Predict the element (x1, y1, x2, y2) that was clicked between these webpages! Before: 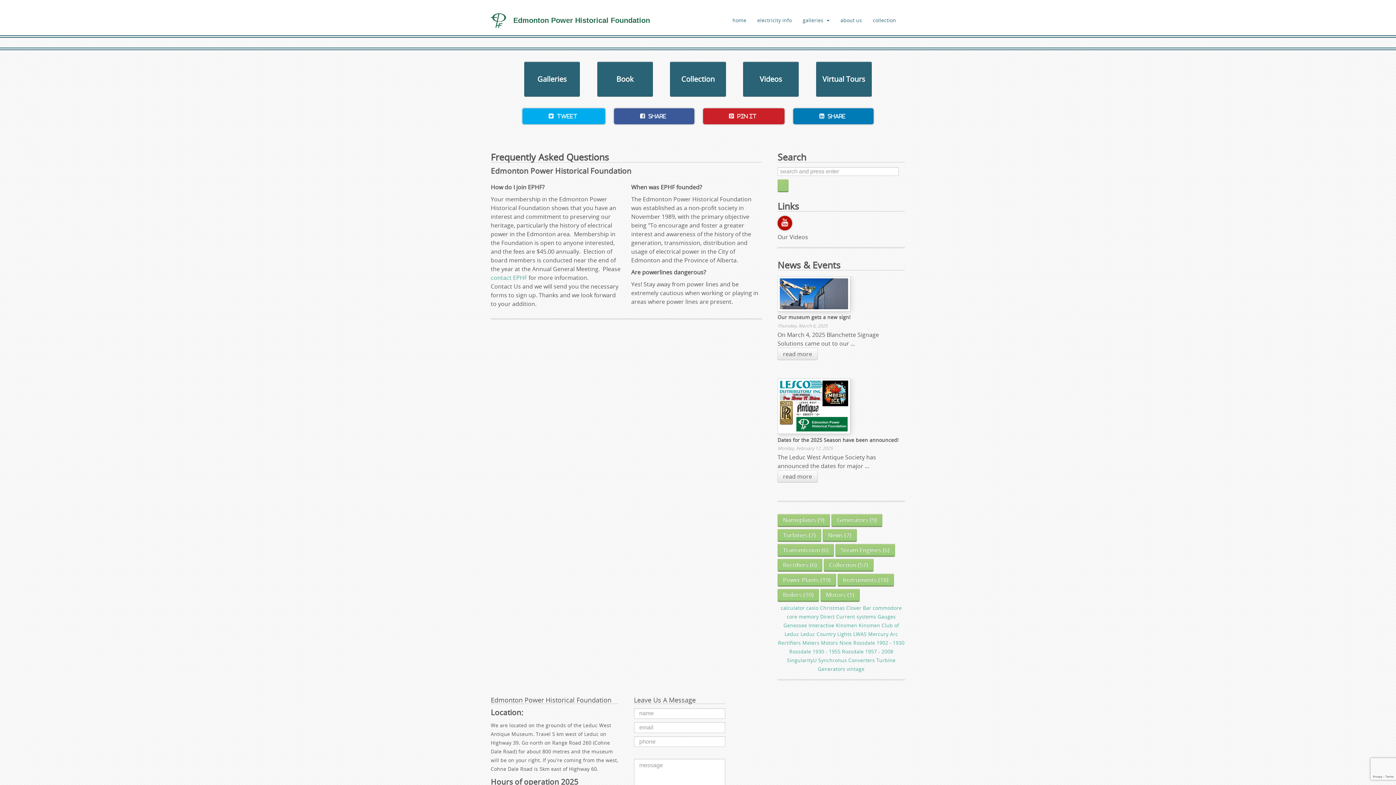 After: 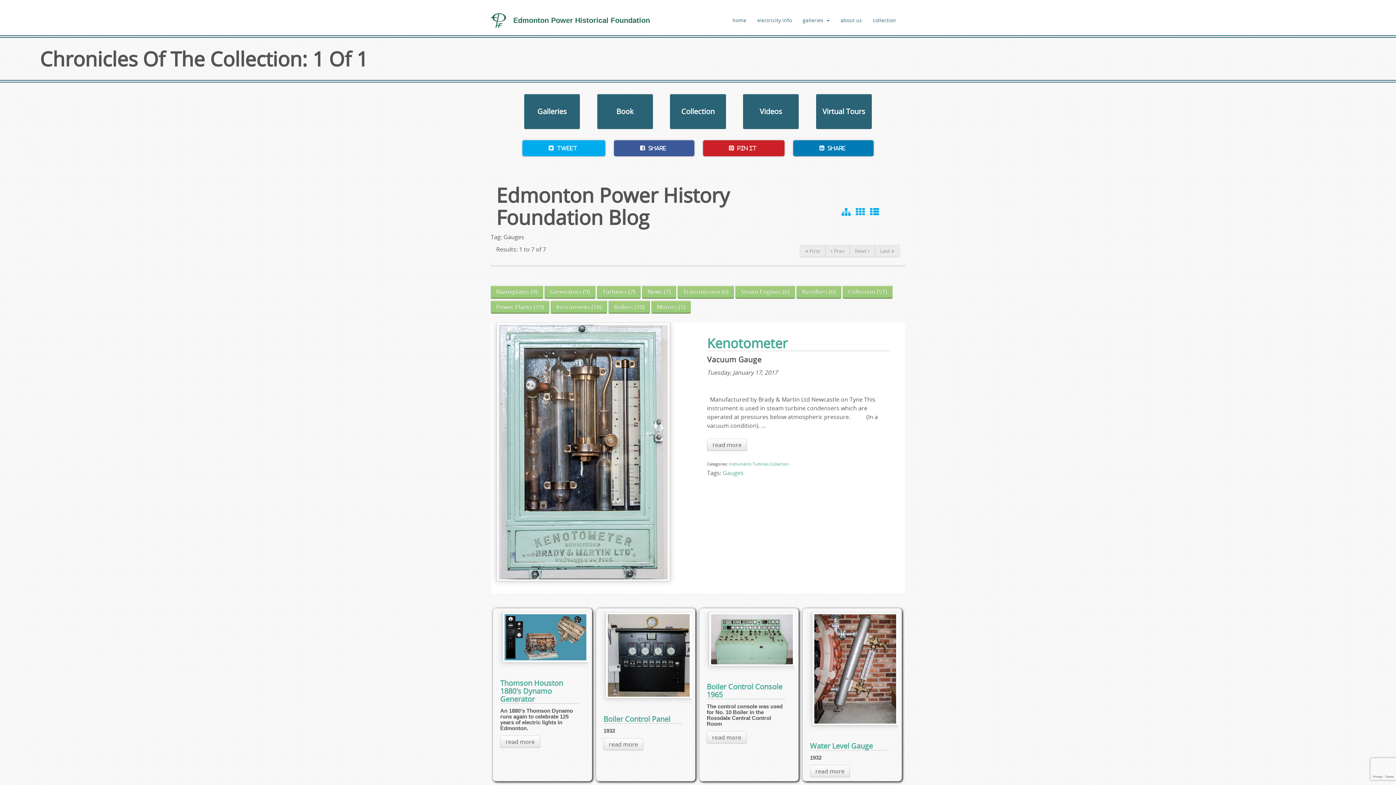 Action: bbox: (877, 613, 896, 620) label: Gauges